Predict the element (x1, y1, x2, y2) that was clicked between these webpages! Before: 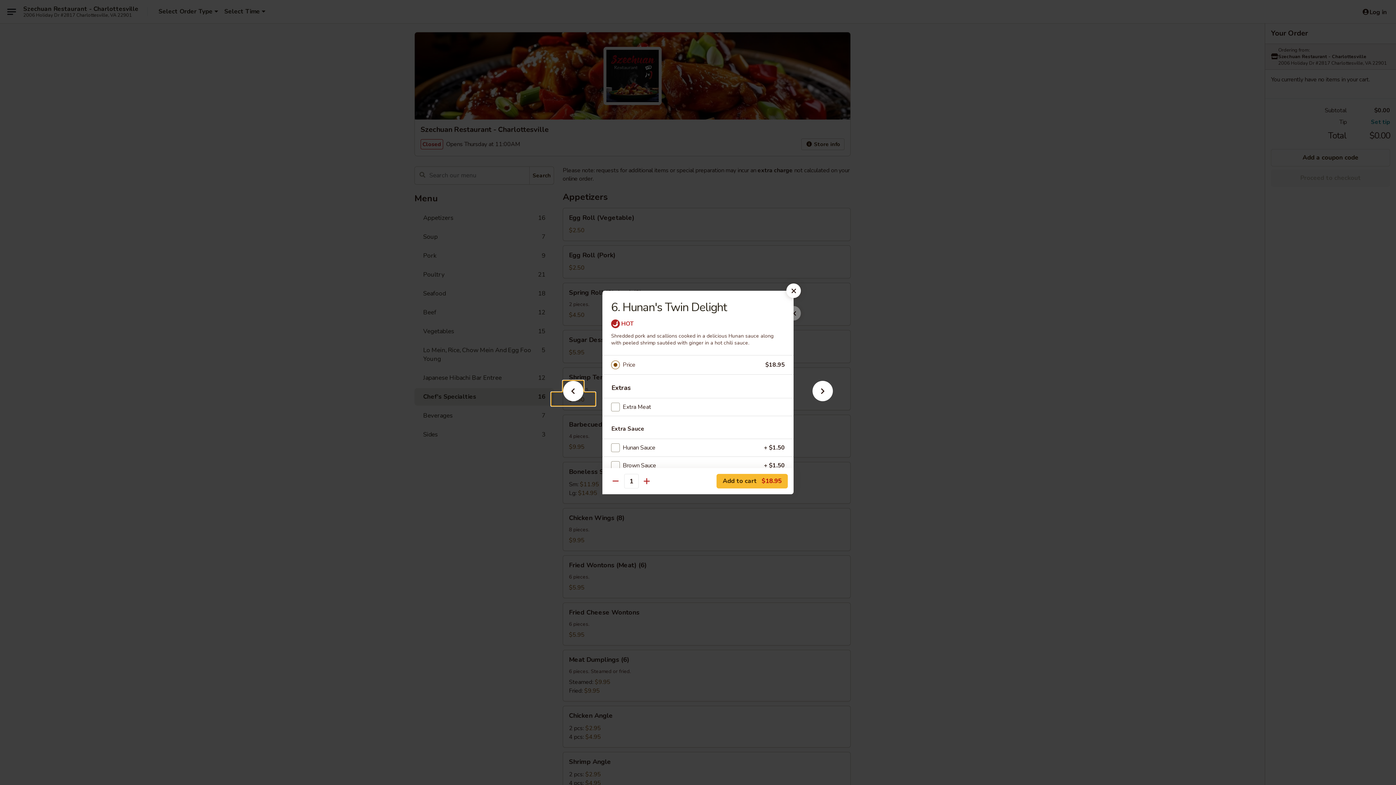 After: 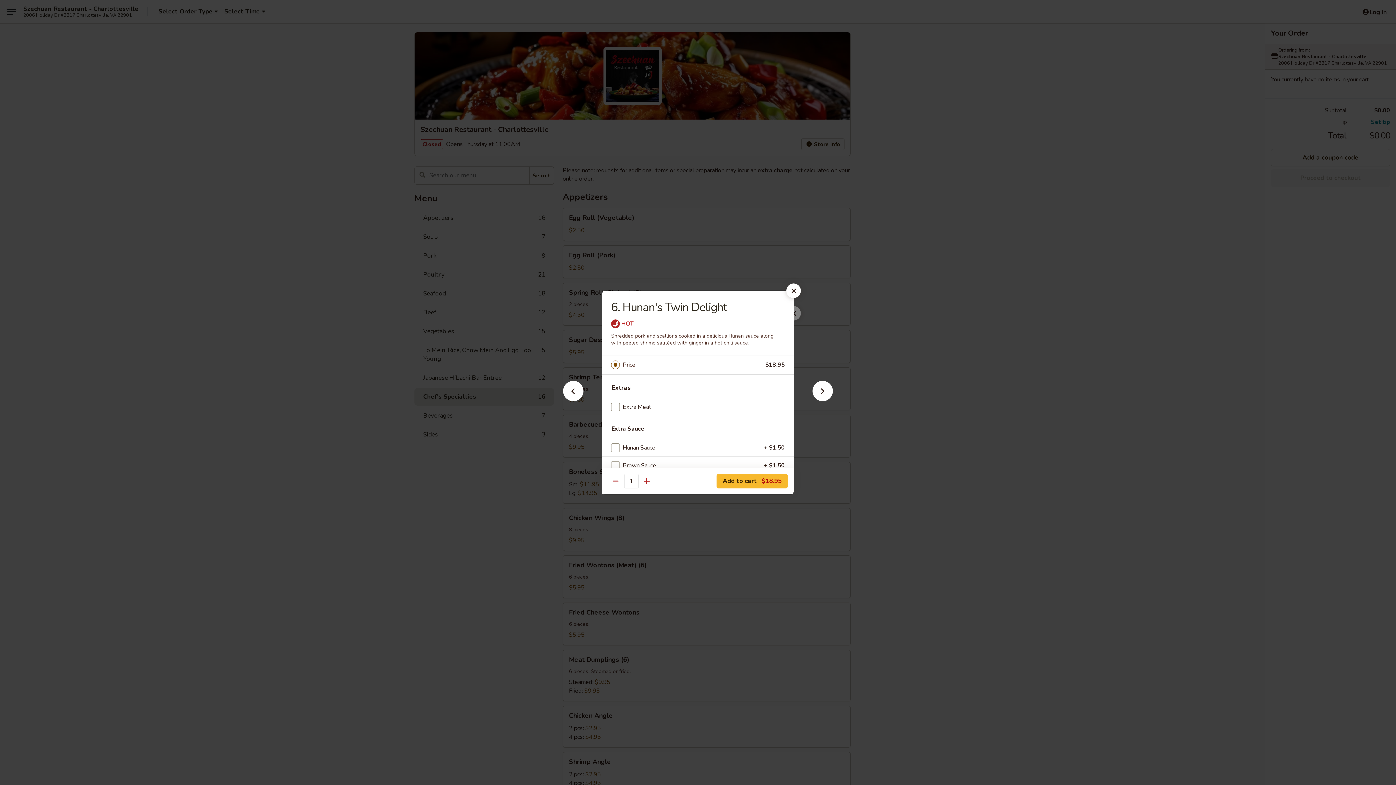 Action: label: Price bbox: (622, 360, 765, 370)